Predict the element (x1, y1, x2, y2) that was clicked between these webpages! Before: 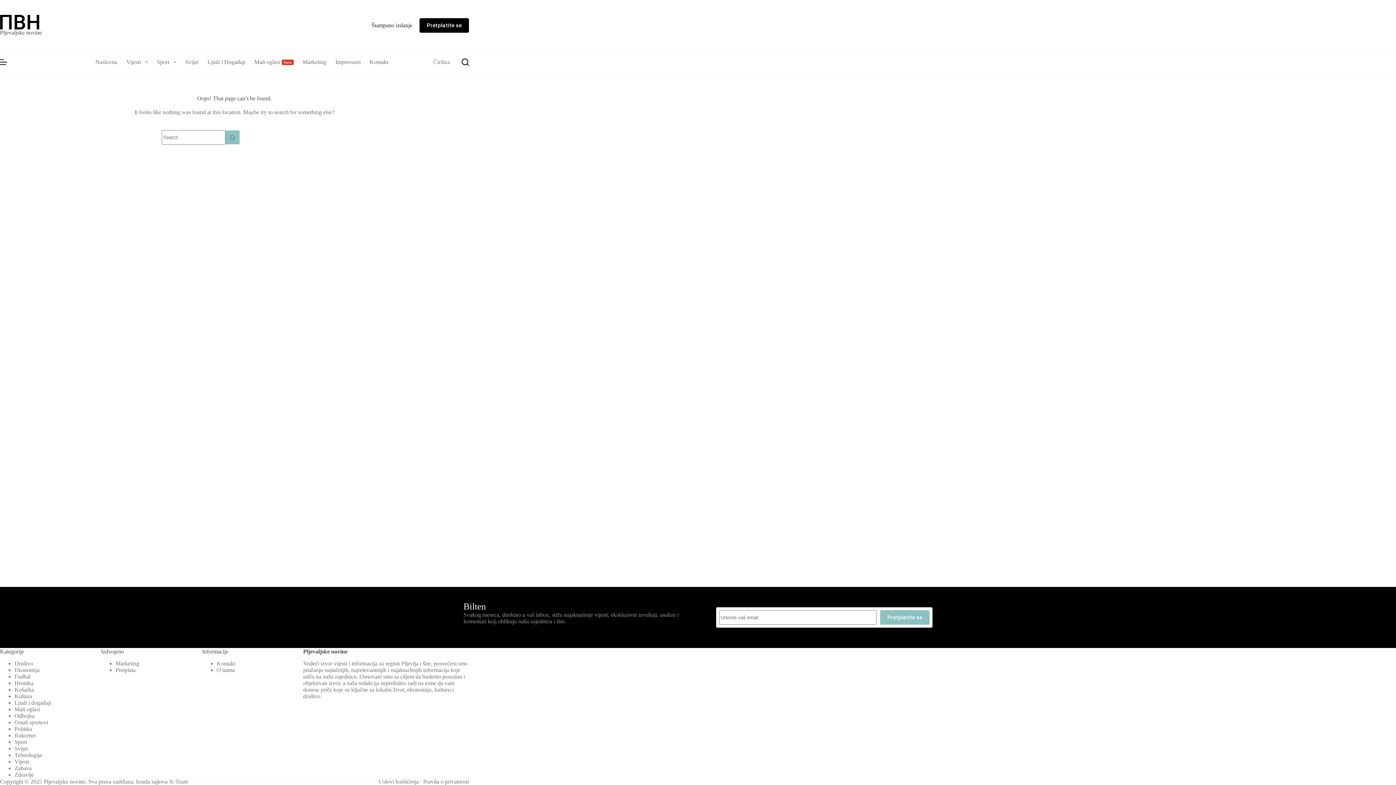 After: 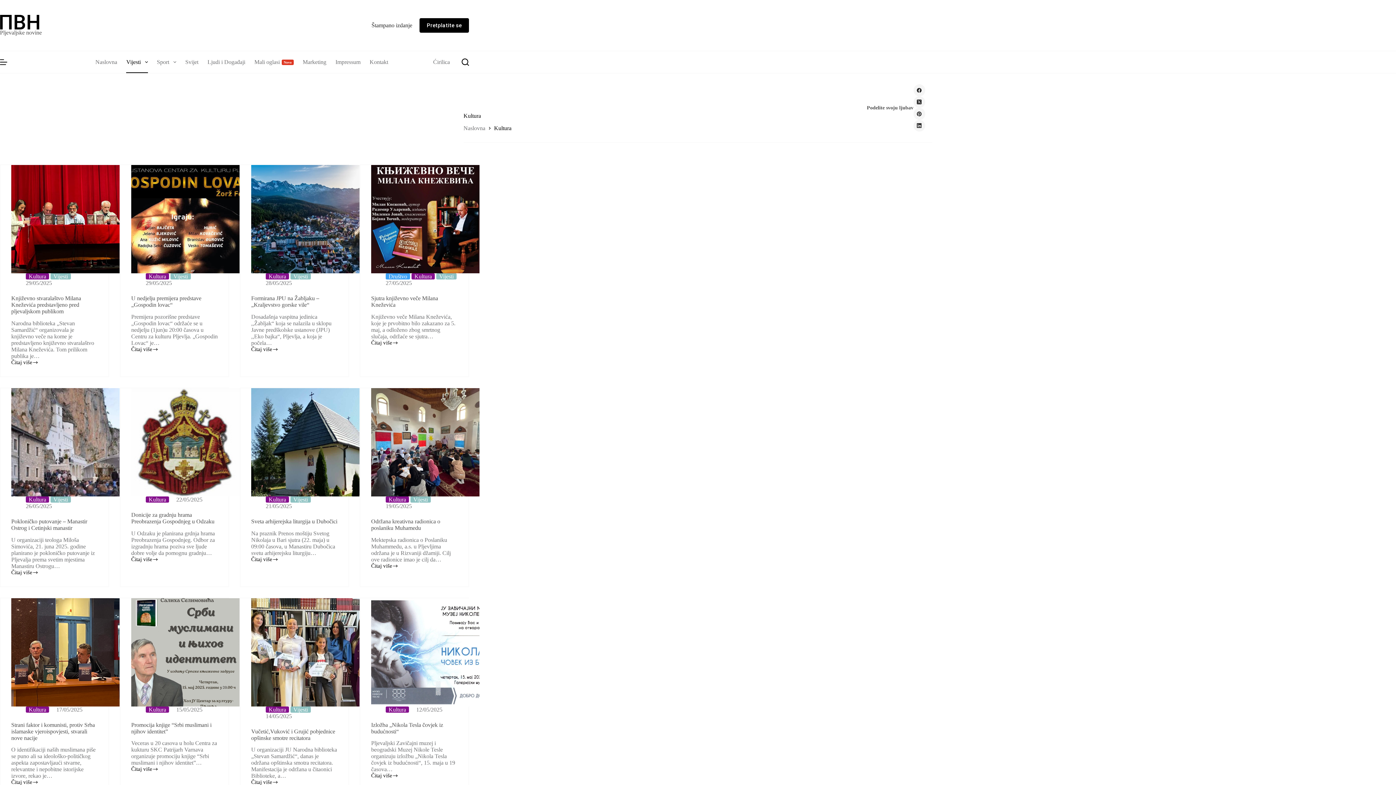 Action: bbox: (14, 693, 32, 699) label: Kultura